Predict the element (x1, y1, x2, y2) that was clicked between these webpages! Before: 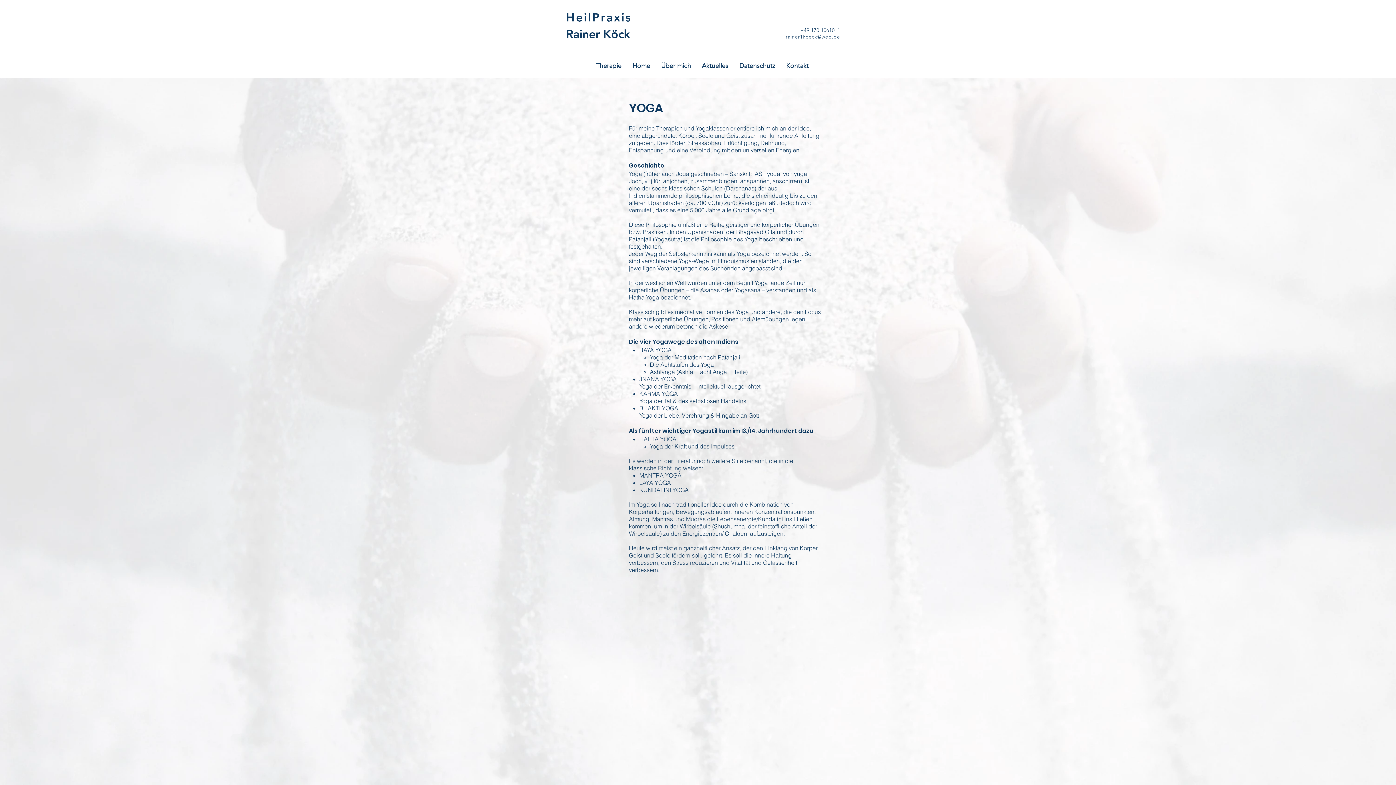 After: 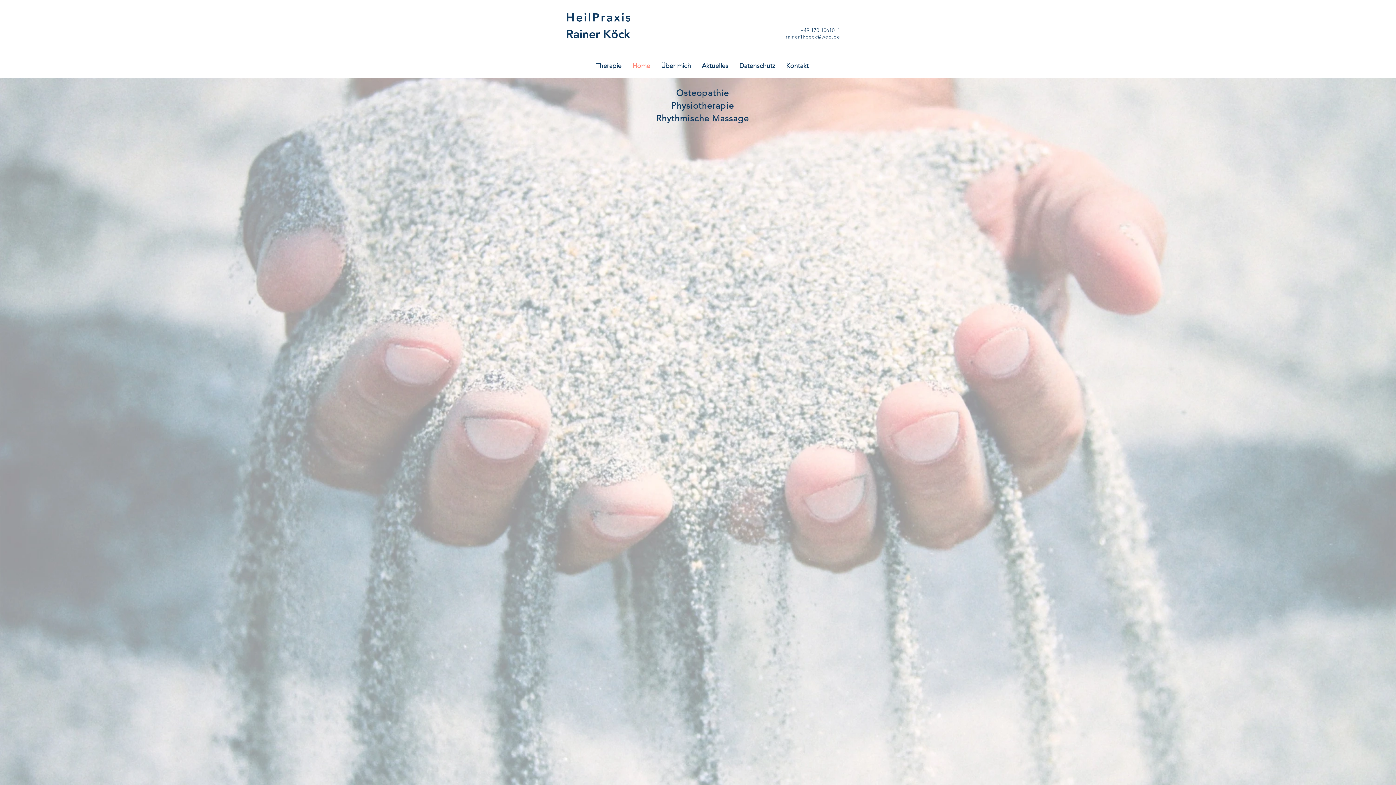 Action: bbox: (627, 56, 655, 74) label: Home